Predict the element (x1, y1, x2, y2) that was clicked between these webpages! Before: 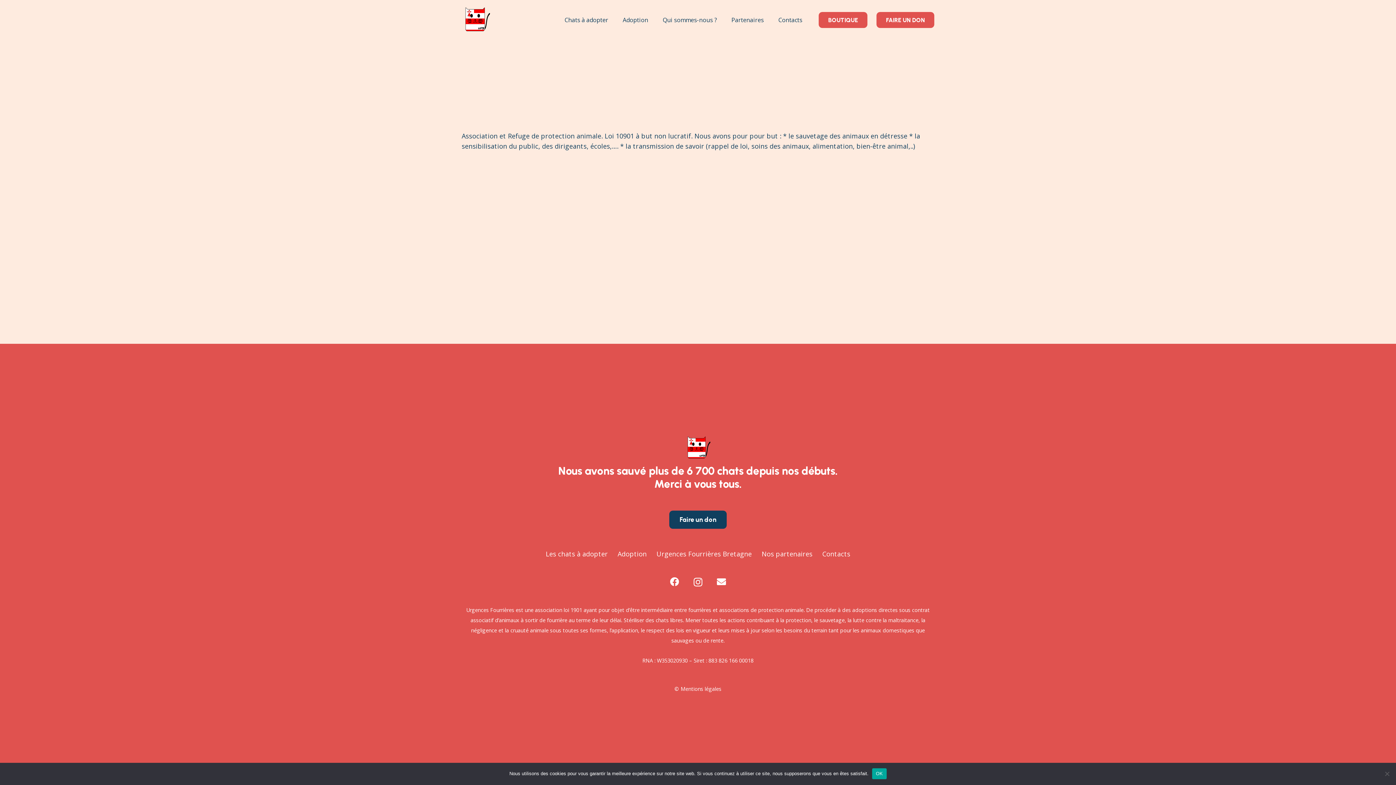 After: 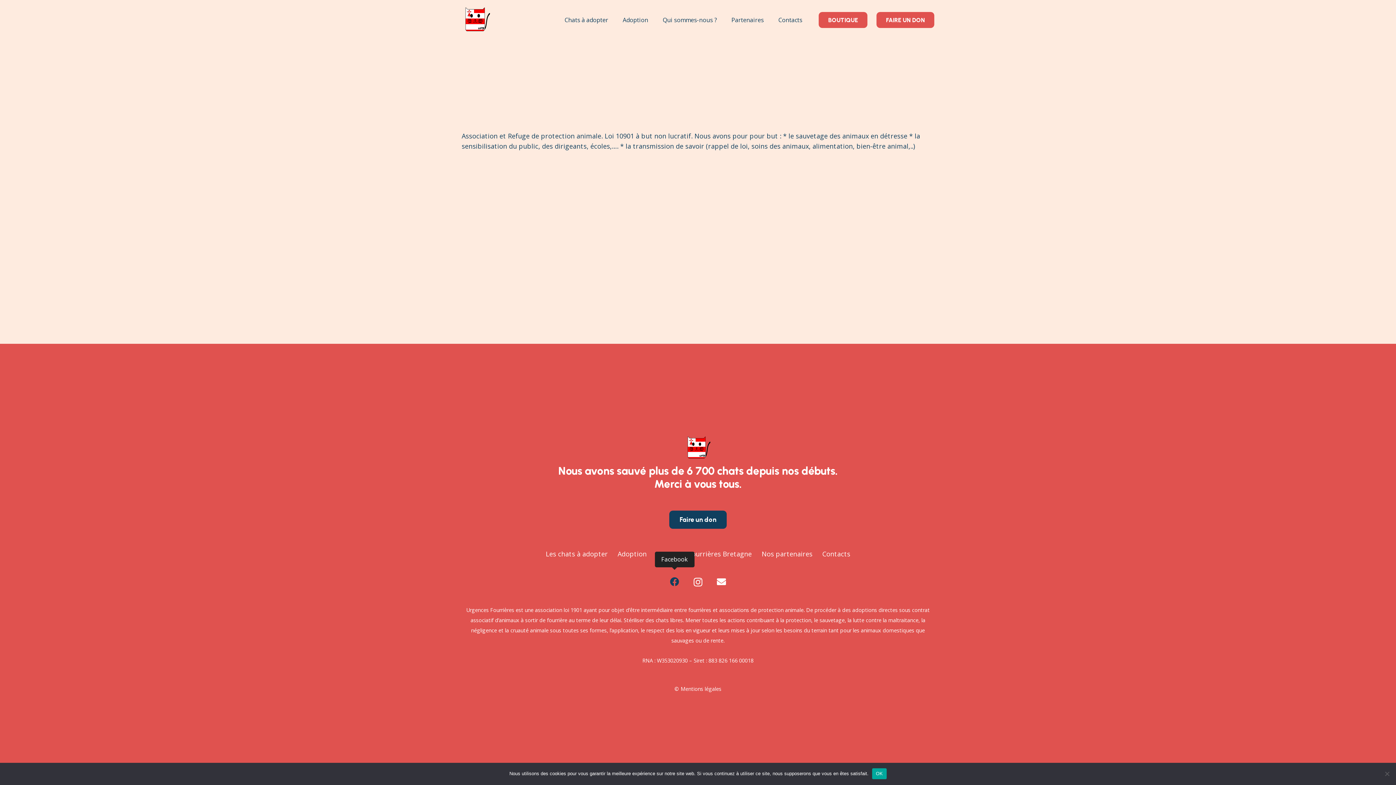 Action: label: Facebook bbox: (670, 577, 679, 586)